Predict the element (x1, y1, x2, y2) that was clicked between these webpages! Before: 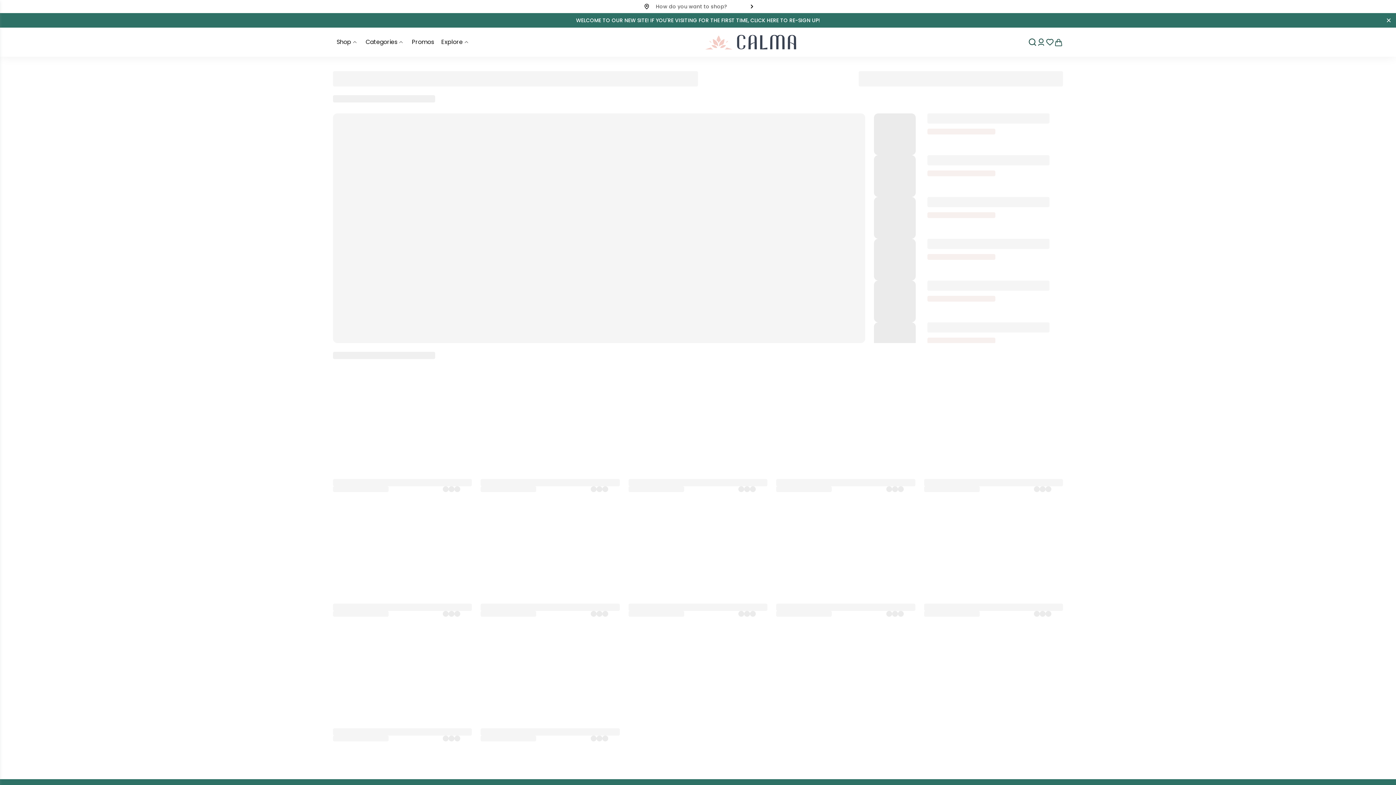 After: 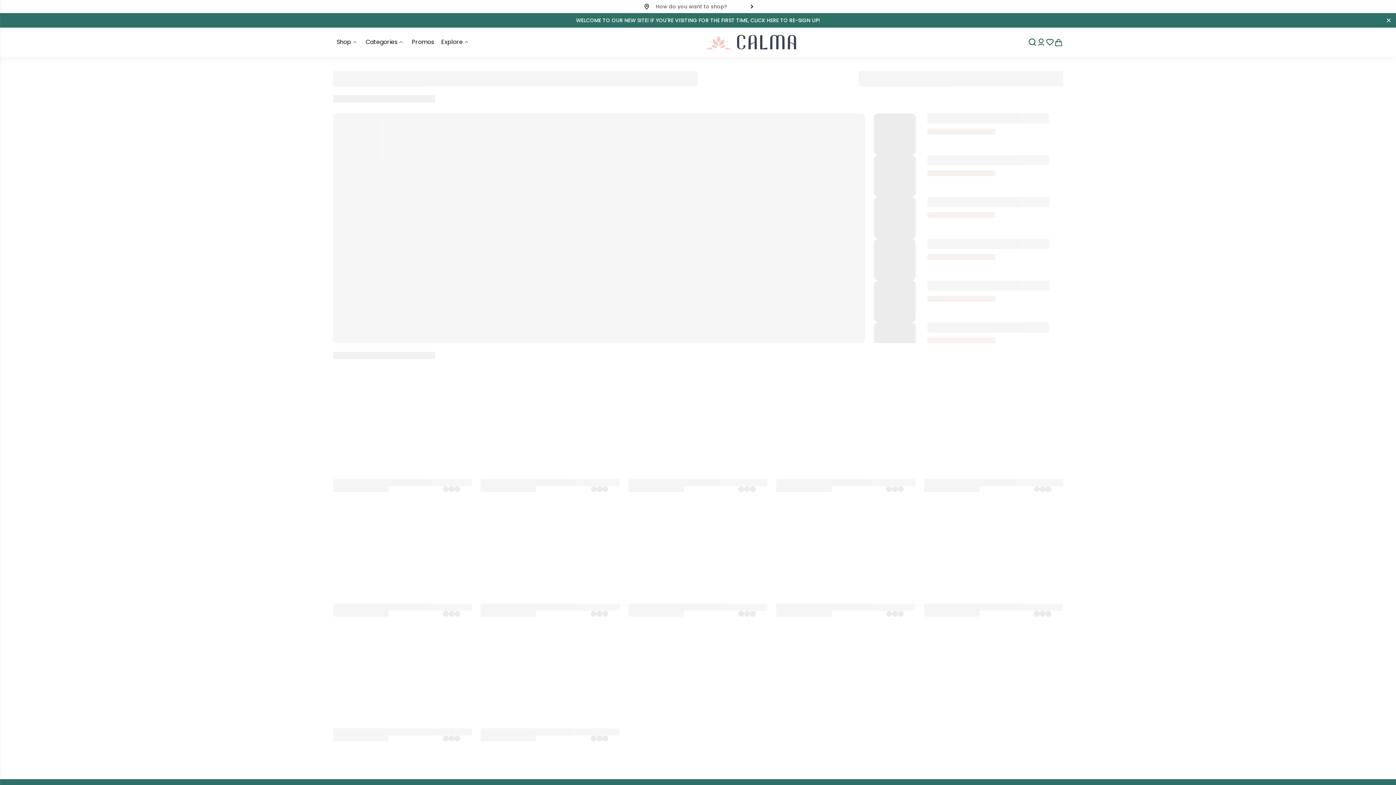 Action: bbox: (1385, 16, 1392, 24)